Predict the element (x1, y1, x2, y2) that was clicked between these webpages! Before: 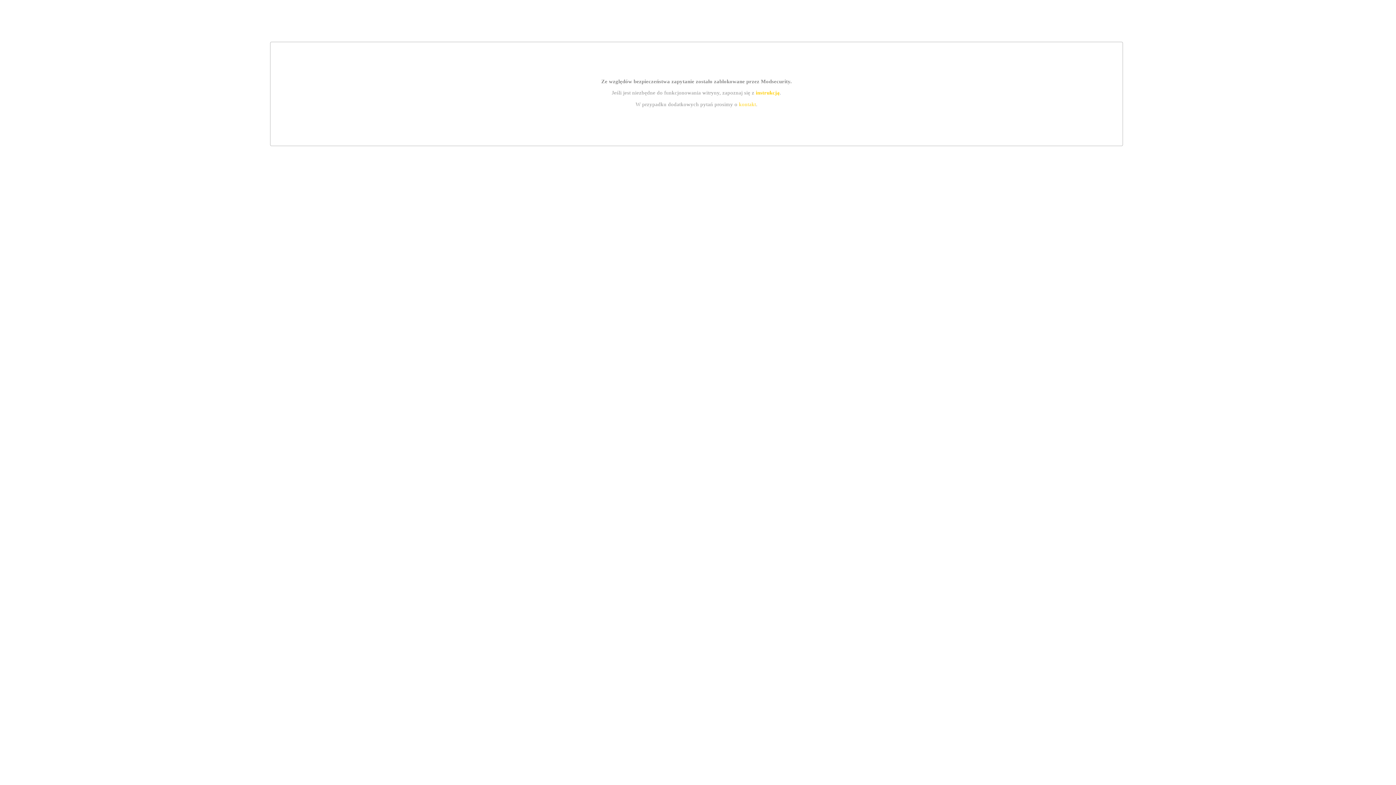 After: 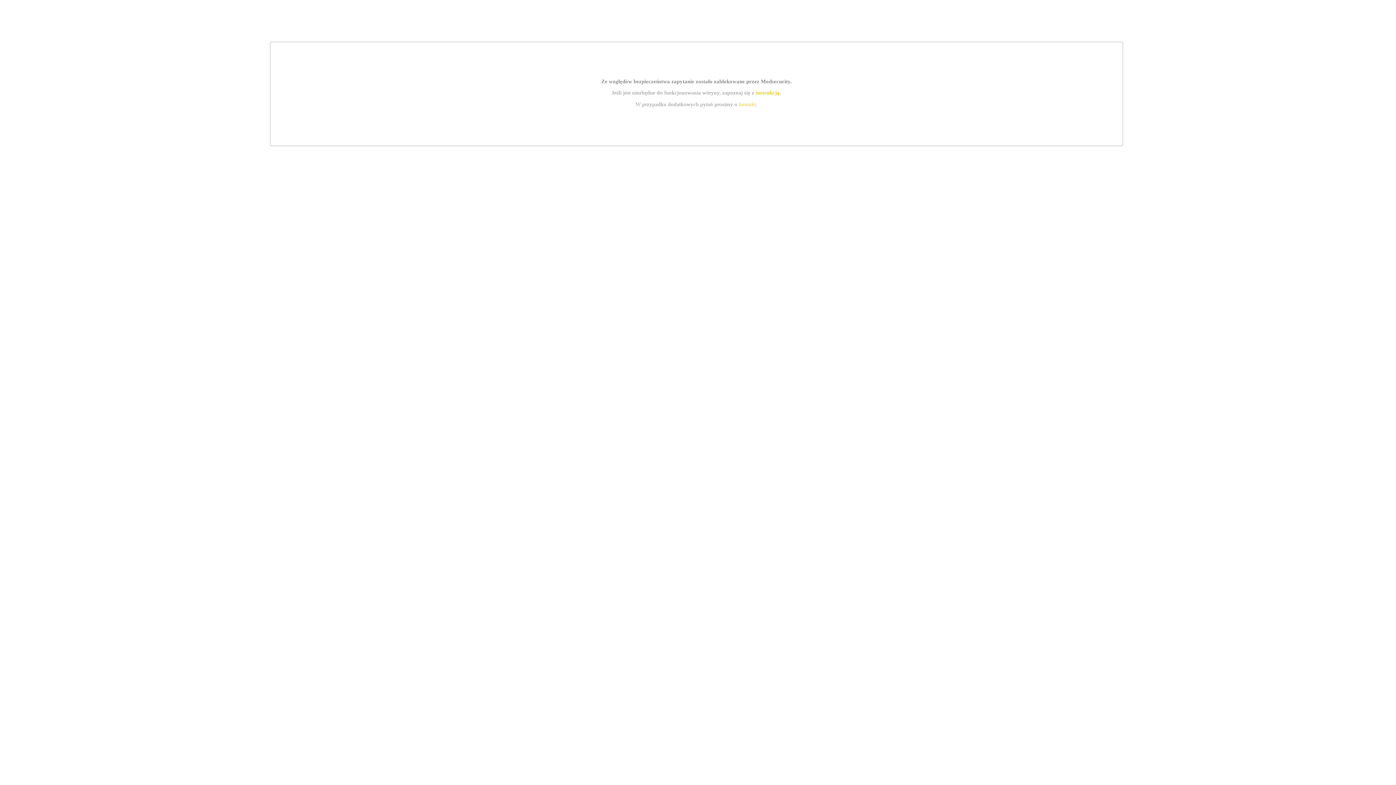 Action: label: kontakt bbox: (739, 101, 756, 107)